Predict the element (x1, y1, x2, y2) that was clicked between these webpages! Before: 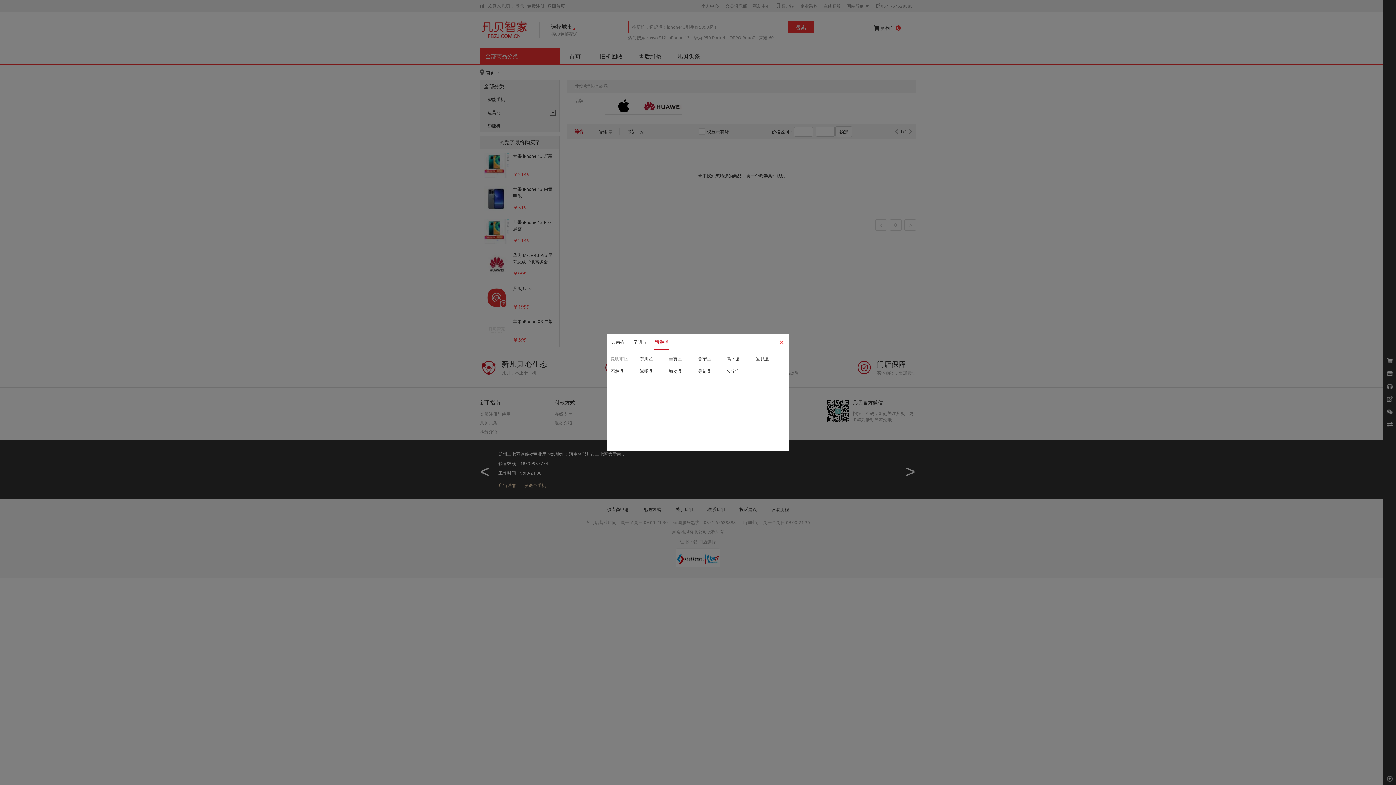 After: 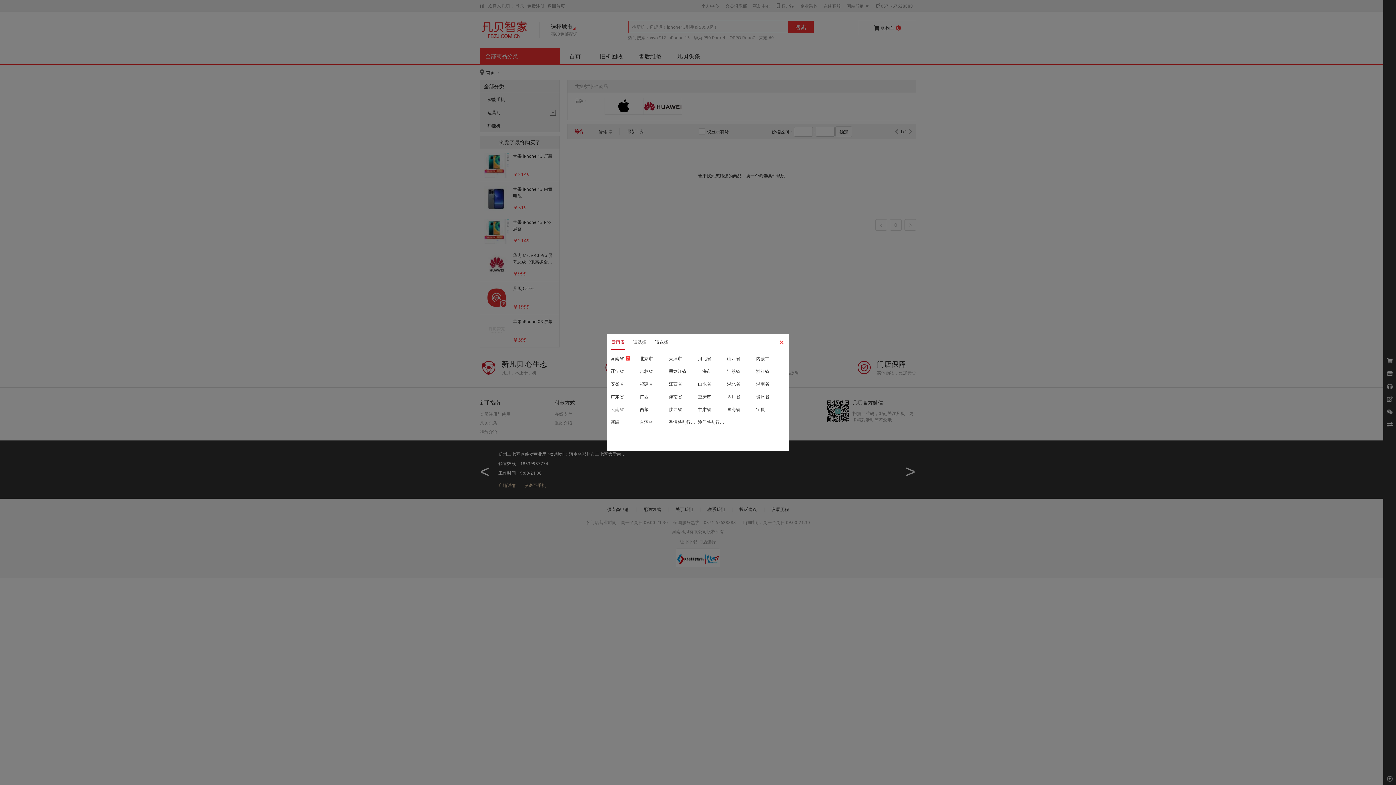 Action: label: 云南省 bbox: (610, 334, 625, 349)